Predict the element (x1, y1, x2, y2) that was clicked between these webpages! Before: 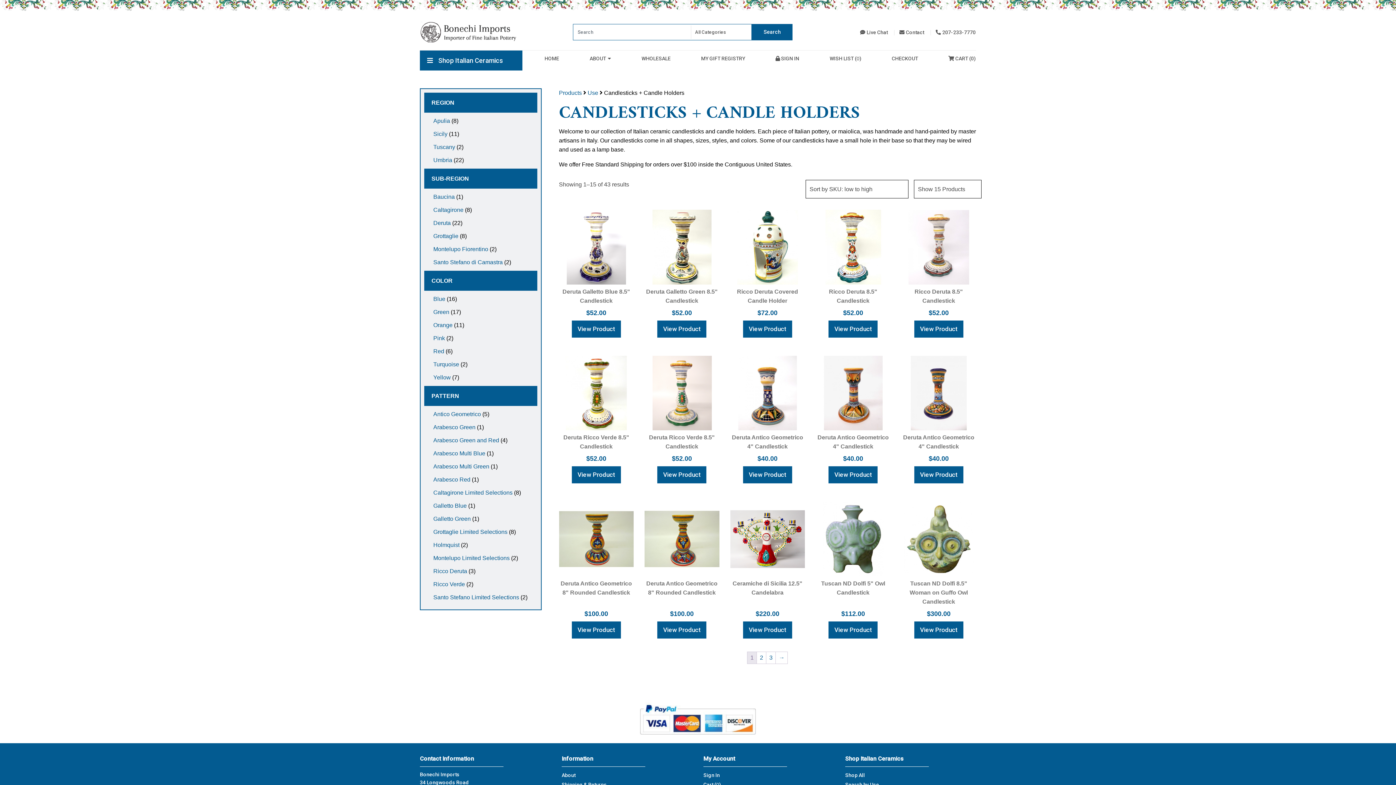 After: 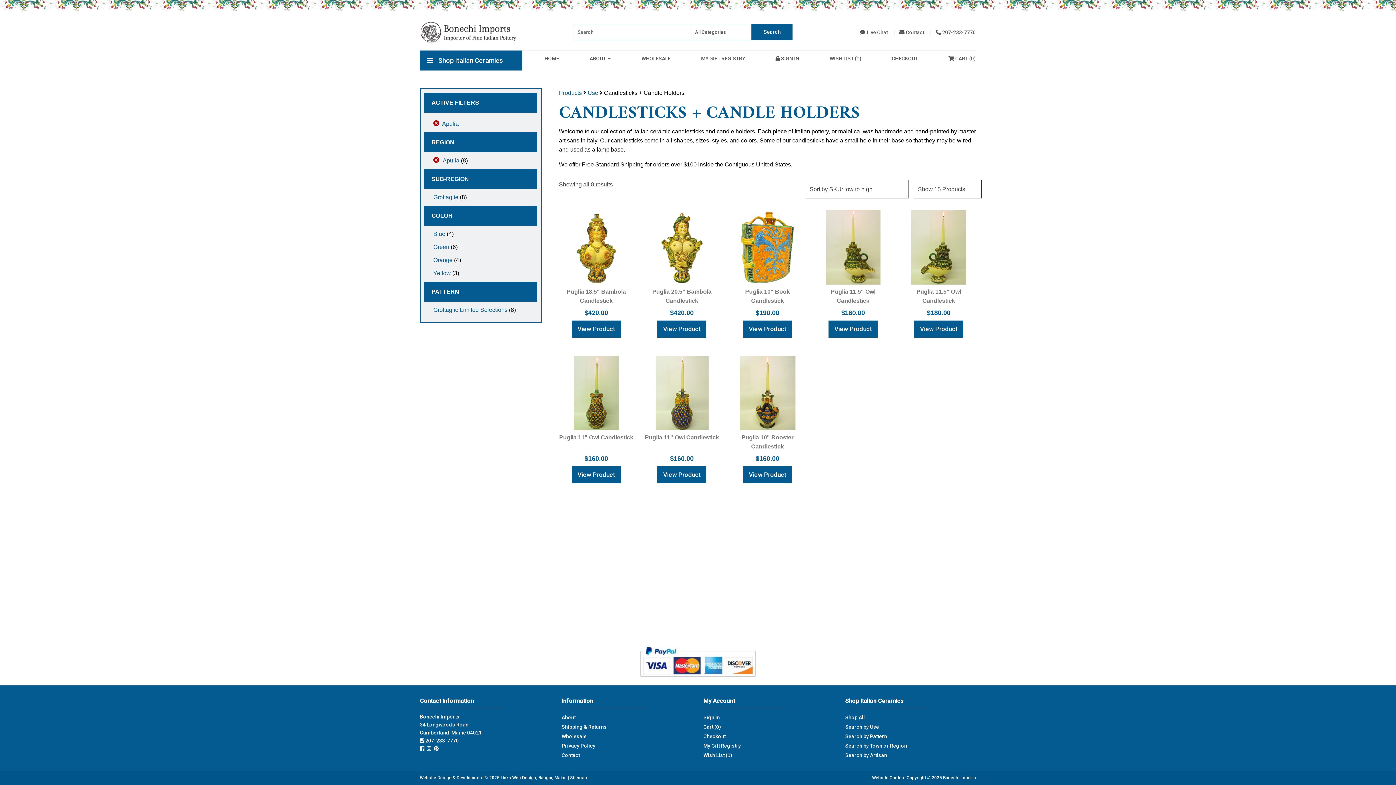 Action: bbox: (433, 117, 450, 124) label: Apulia